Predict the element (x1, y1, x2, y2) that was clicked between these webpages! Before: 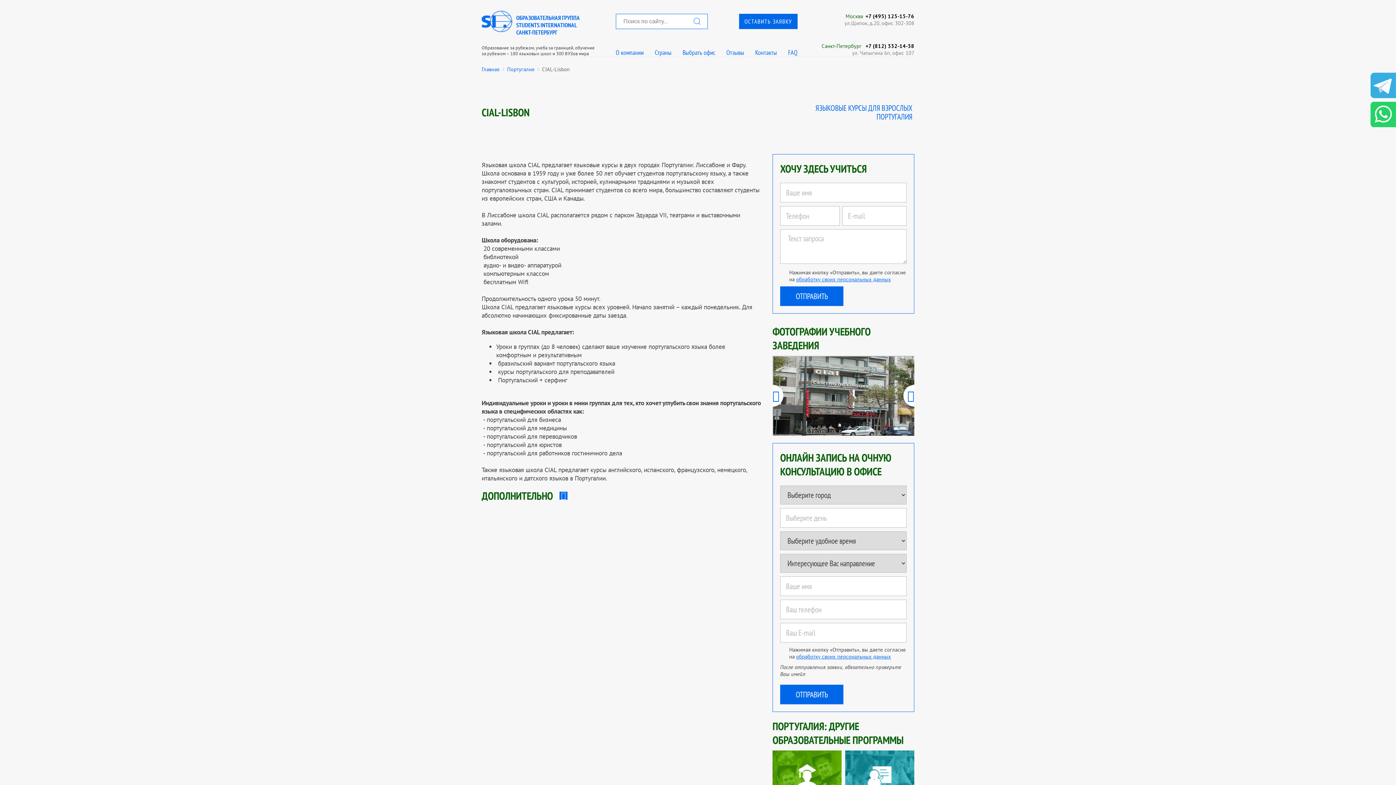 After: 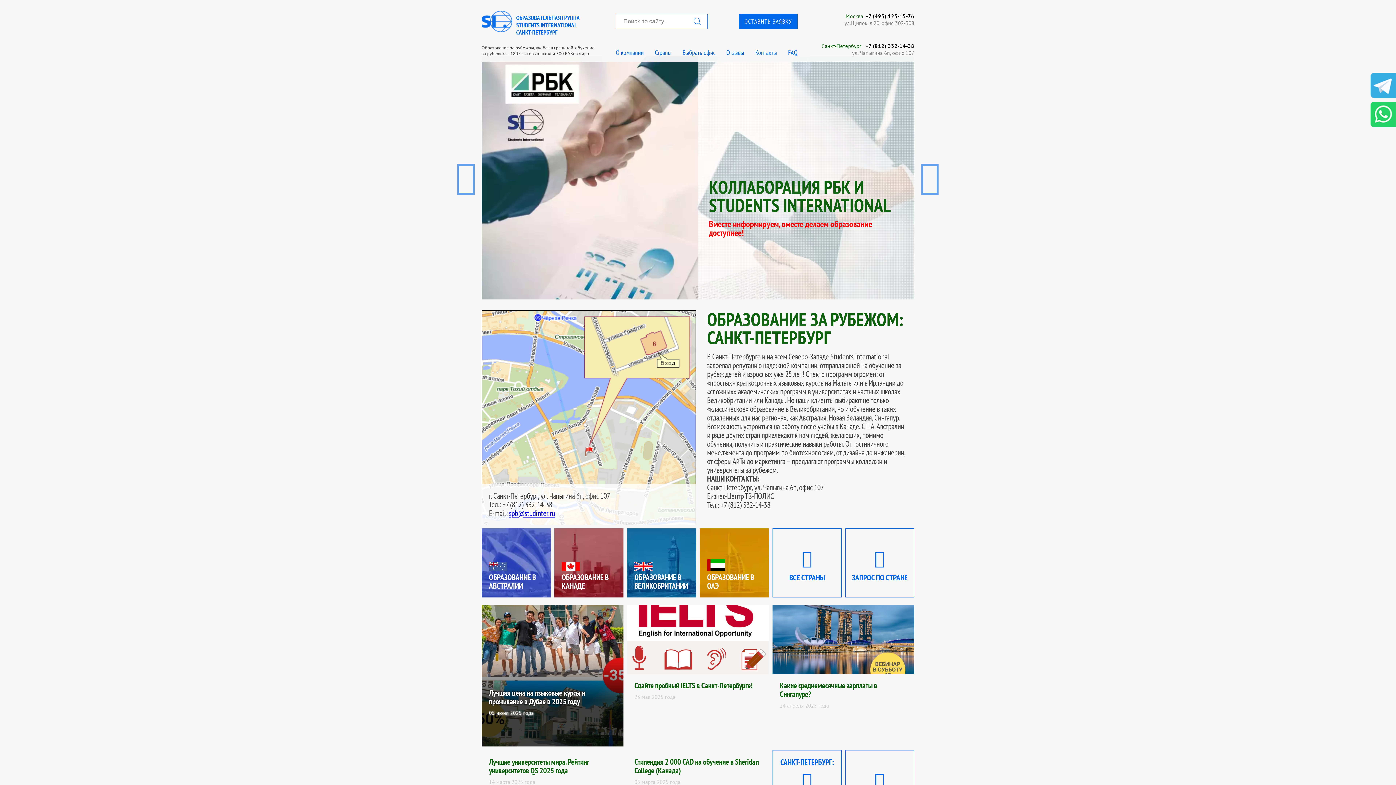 Action: bbox: (821, 42, 861, 49) label: Санкт-Петербург